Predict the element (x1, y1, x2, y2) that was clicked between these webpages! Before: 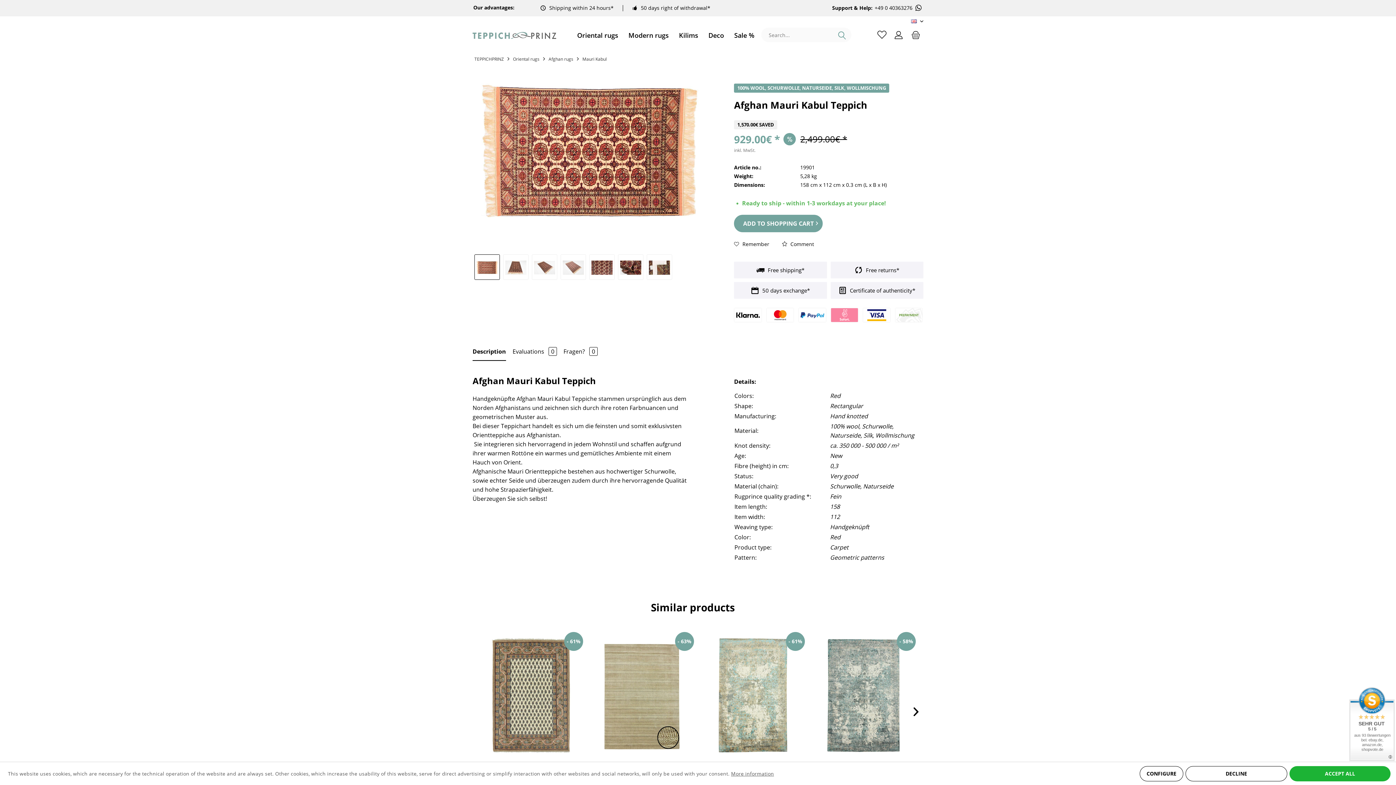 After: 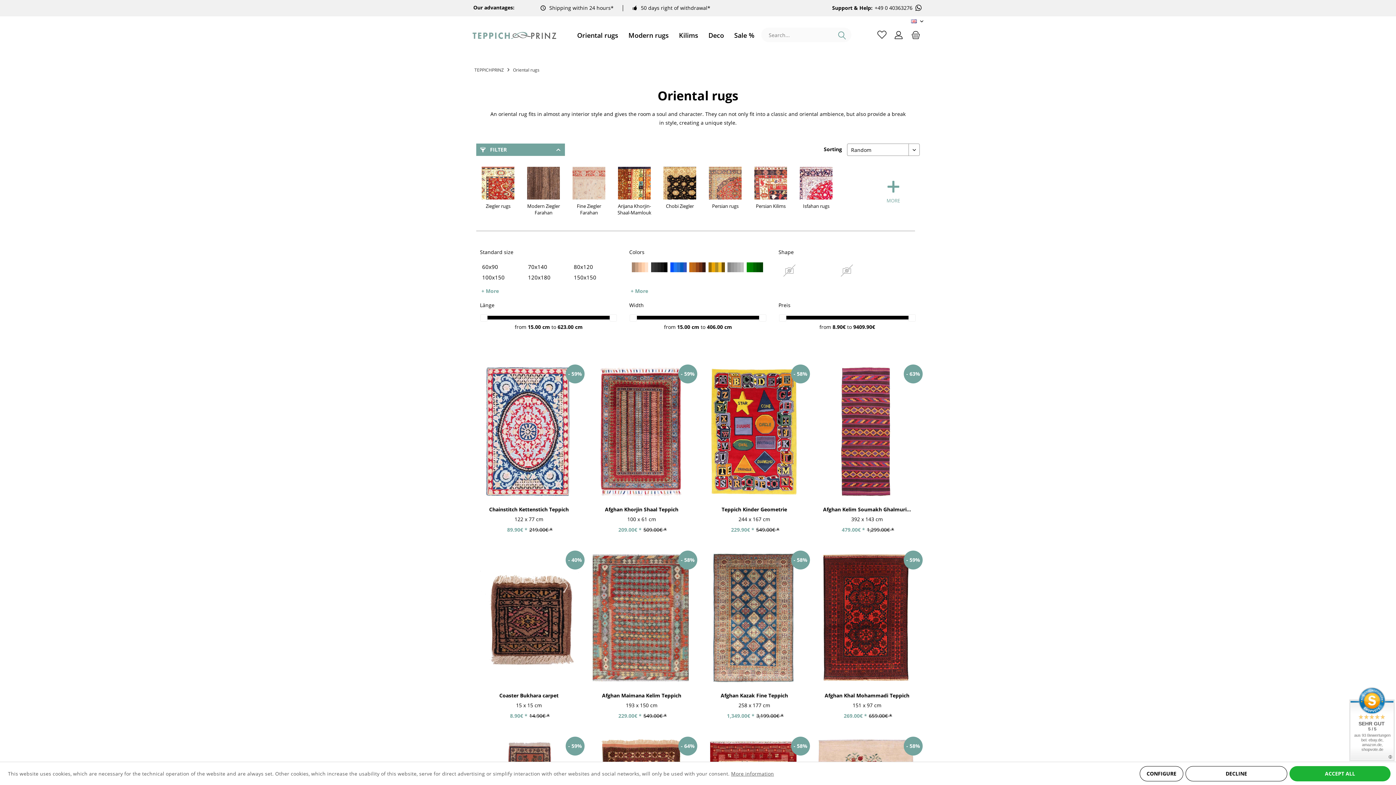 Action: label: Oriental rugs bbox: (511, 52, 541, 65)